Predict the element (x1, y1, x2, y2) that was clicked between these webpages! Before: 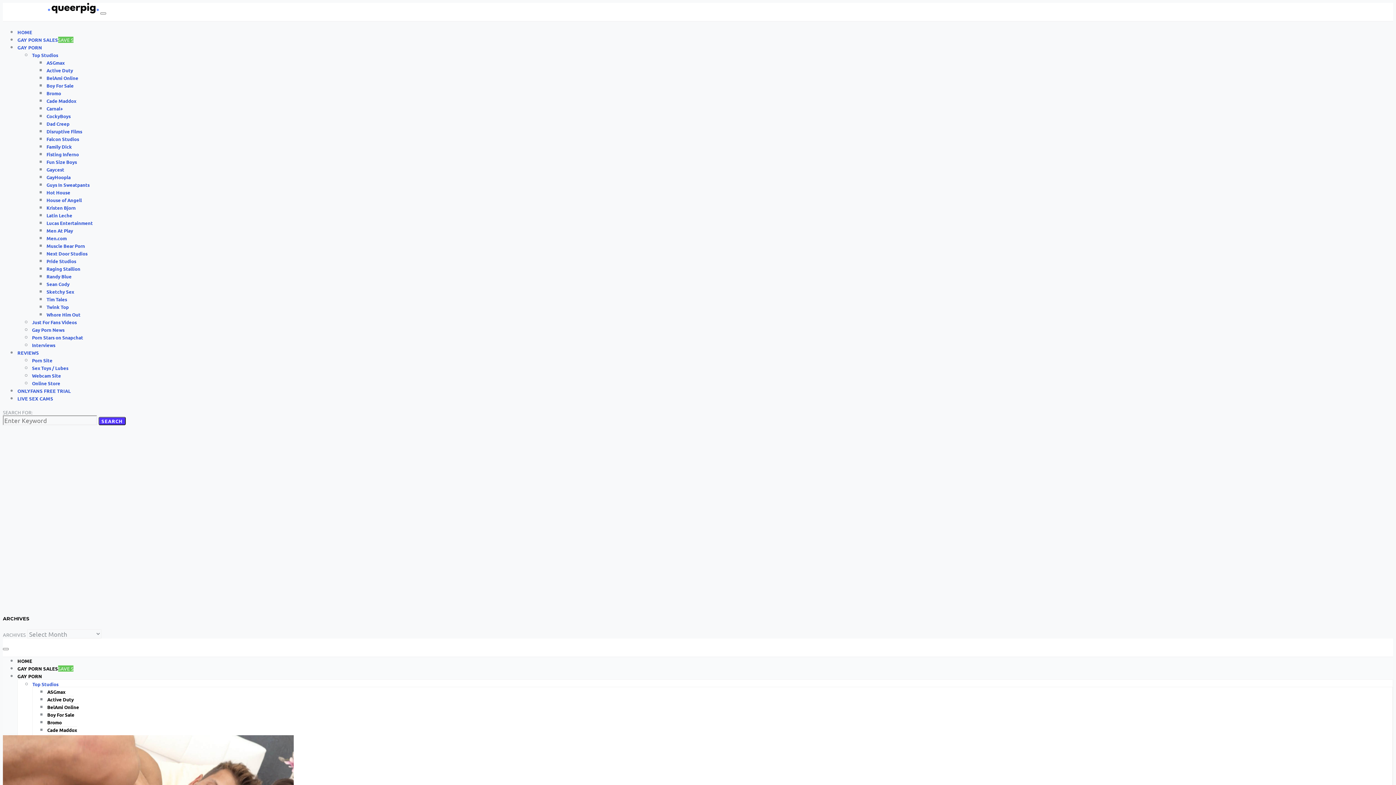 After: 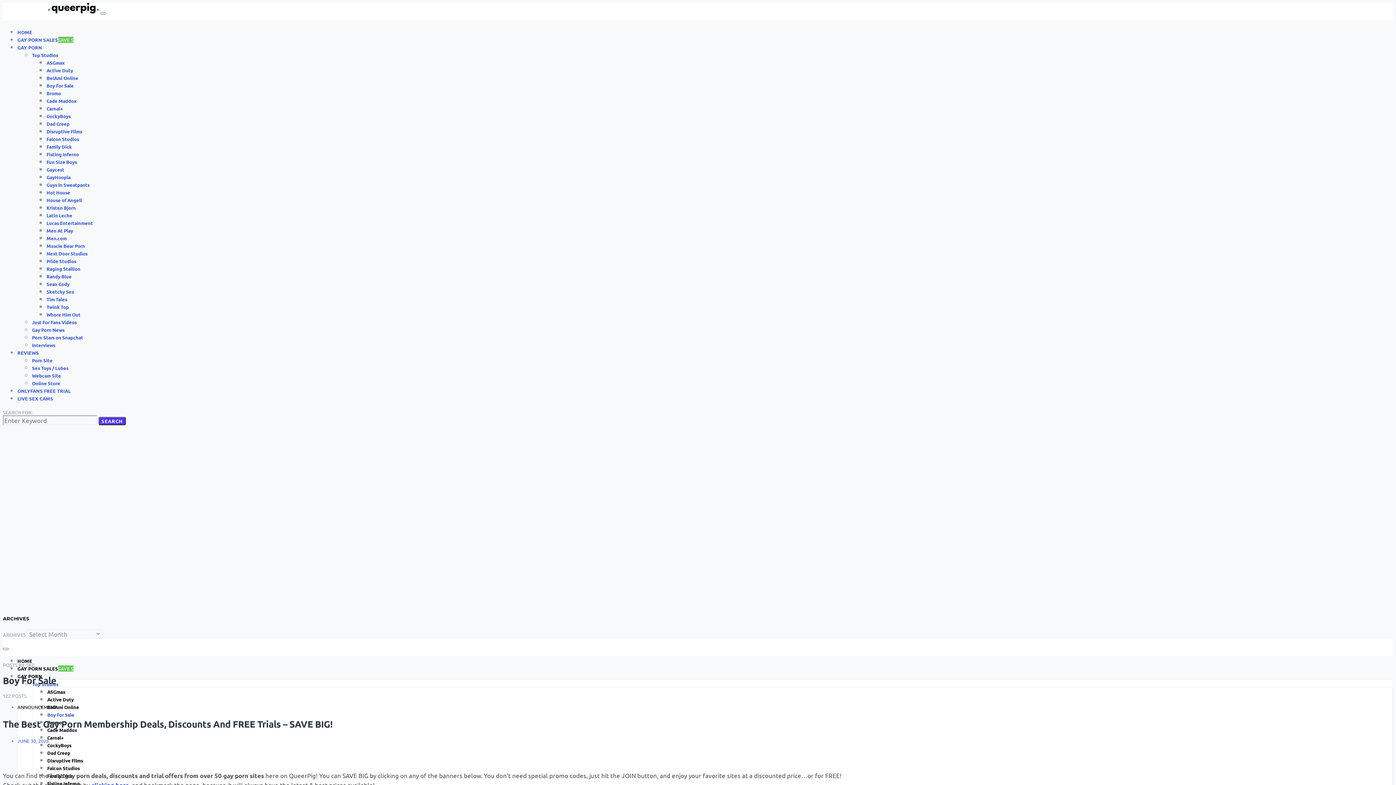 Action: label: Boy For Sale bbox: (47, 711, 74, 718)